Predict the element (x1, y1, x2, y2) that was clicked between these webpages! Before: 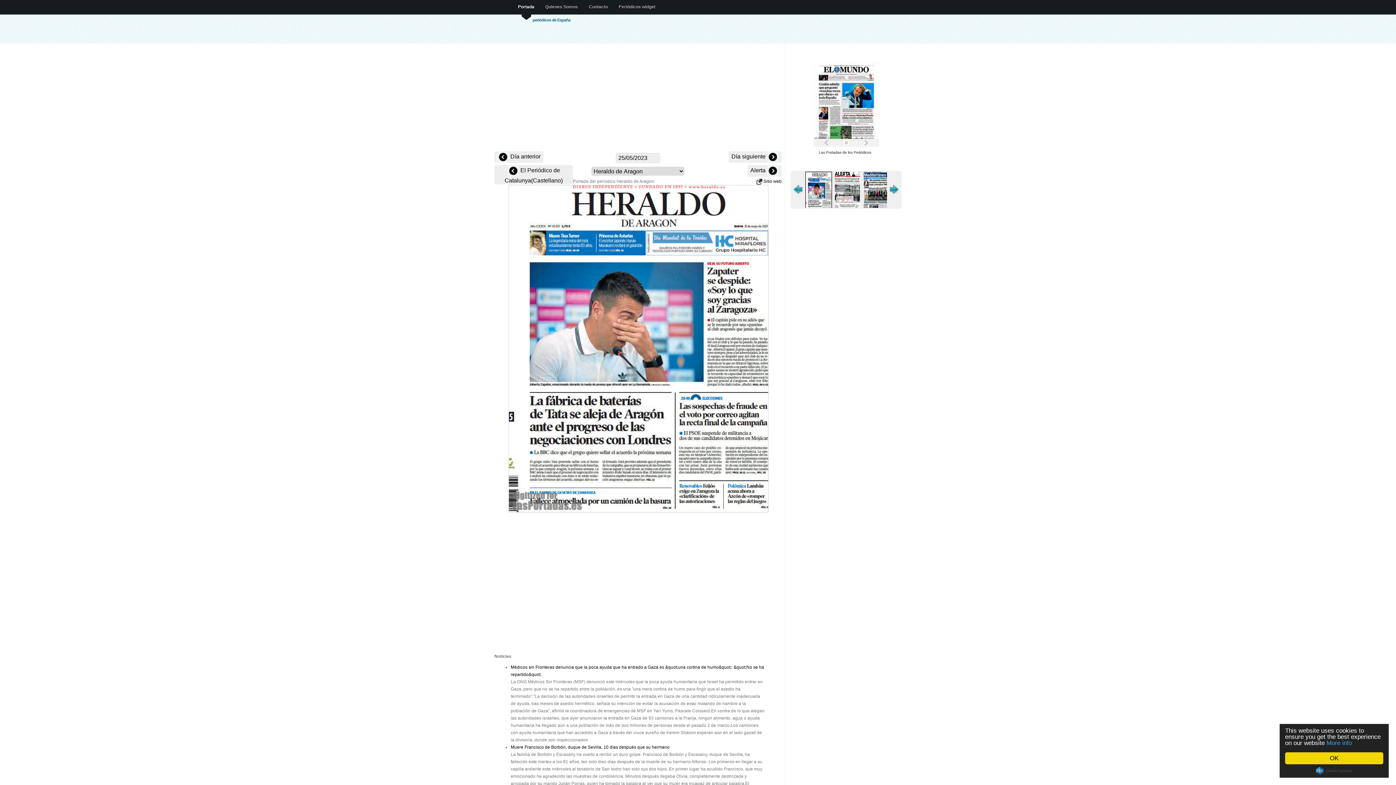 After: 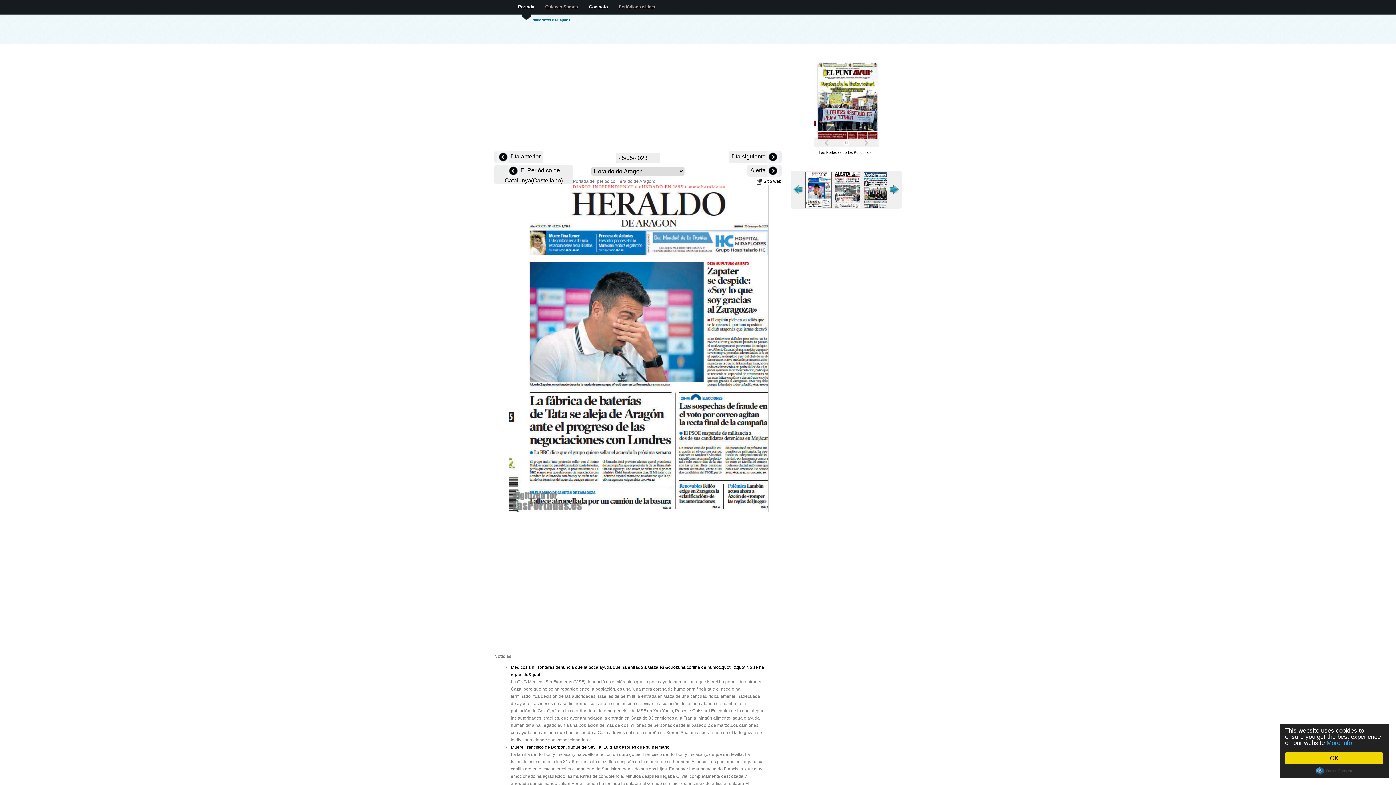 Action: label: Contacto bbox: (583, 4, 613, 20)